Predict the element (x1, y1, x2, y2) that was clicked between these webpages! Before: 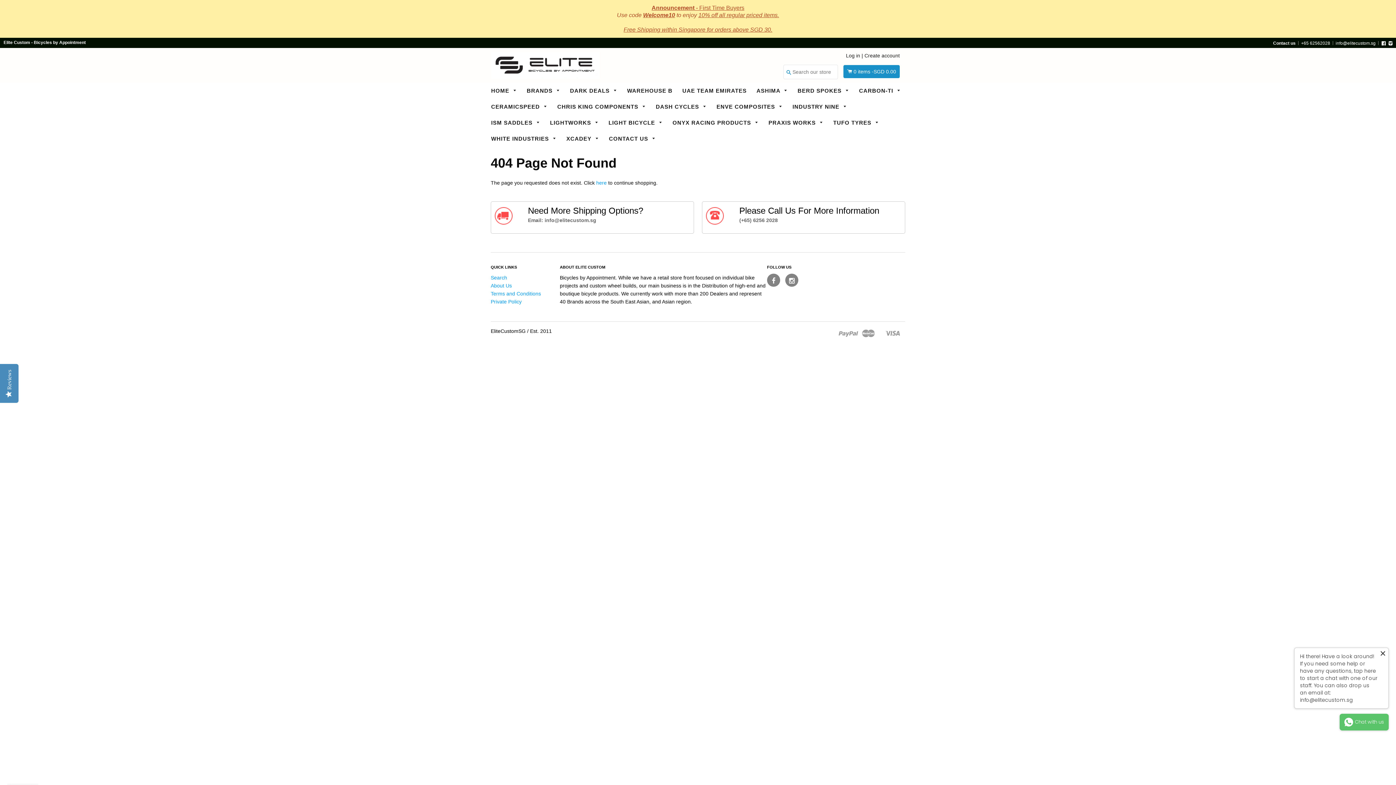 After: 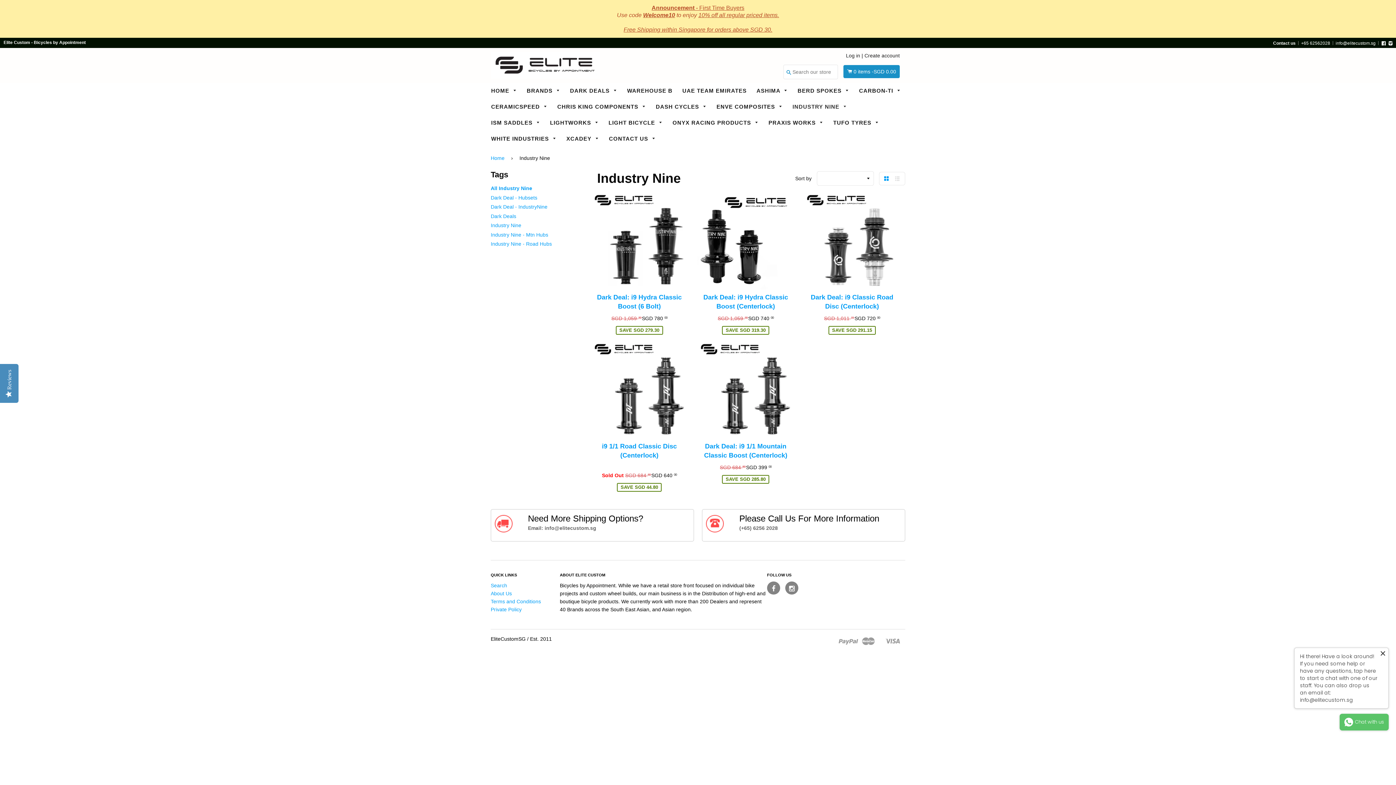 Action: label: INDUSTRY NINE  bbox: (788, 102, 851, 111)